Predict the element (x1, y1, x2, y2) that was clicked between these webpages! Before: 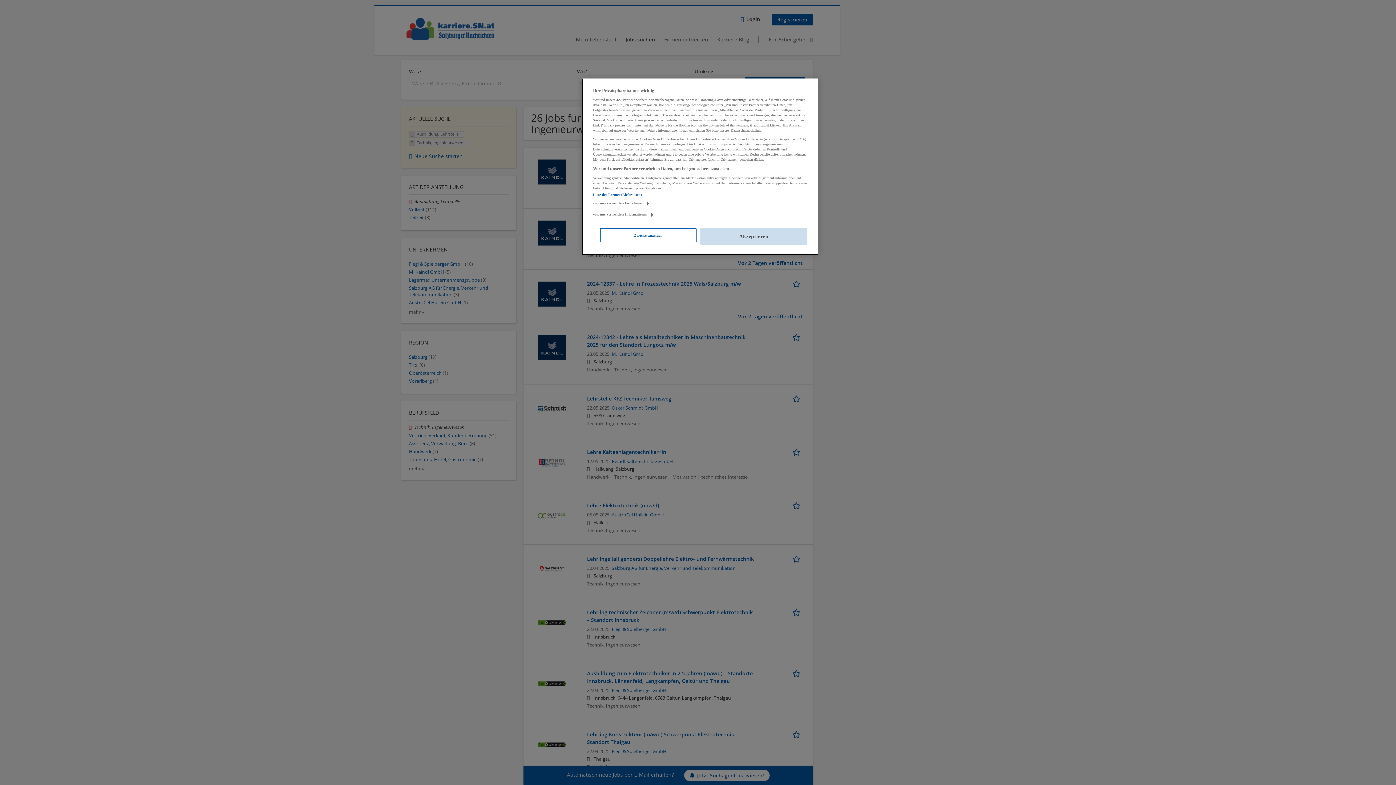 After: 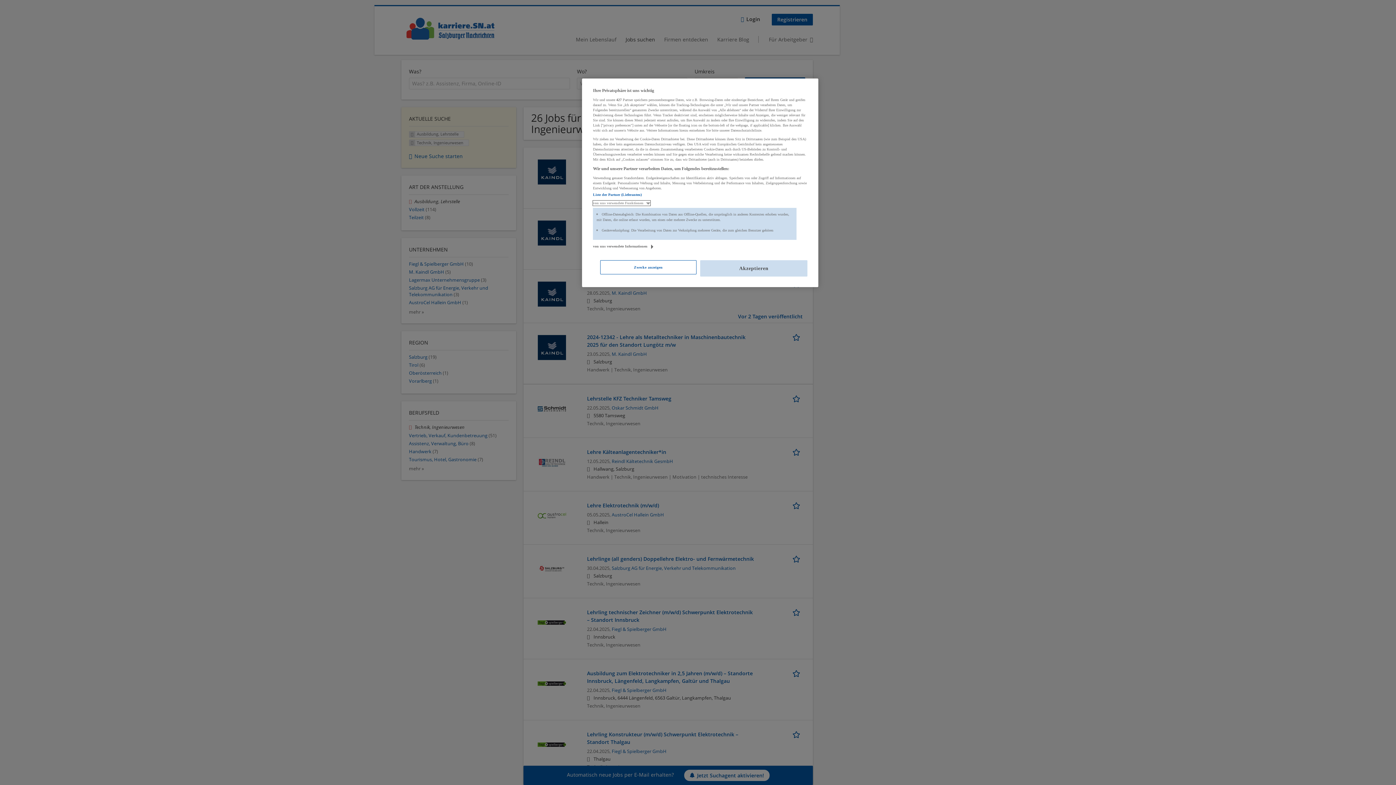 Action: bbox: (593, 200, 650, 205) label: von uns verwendete Funktionen